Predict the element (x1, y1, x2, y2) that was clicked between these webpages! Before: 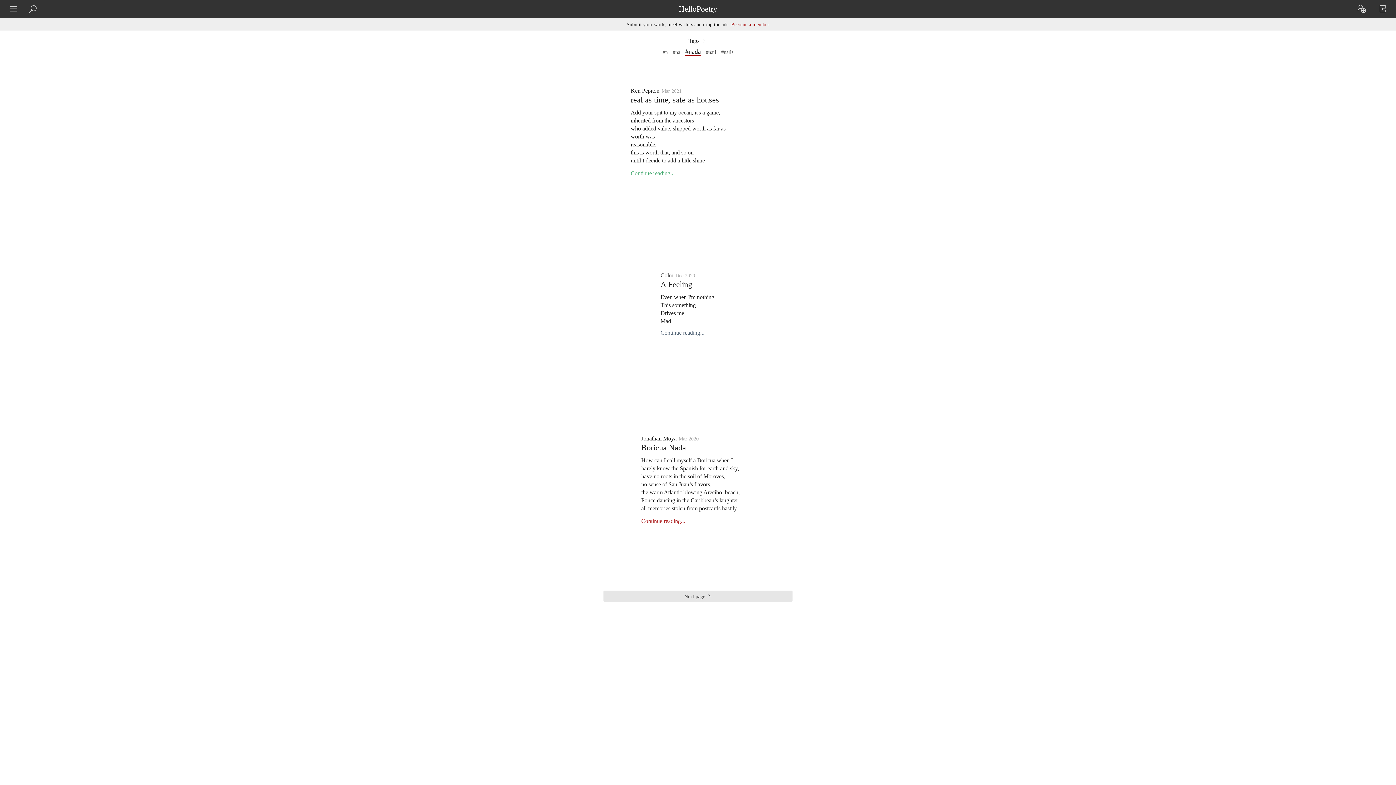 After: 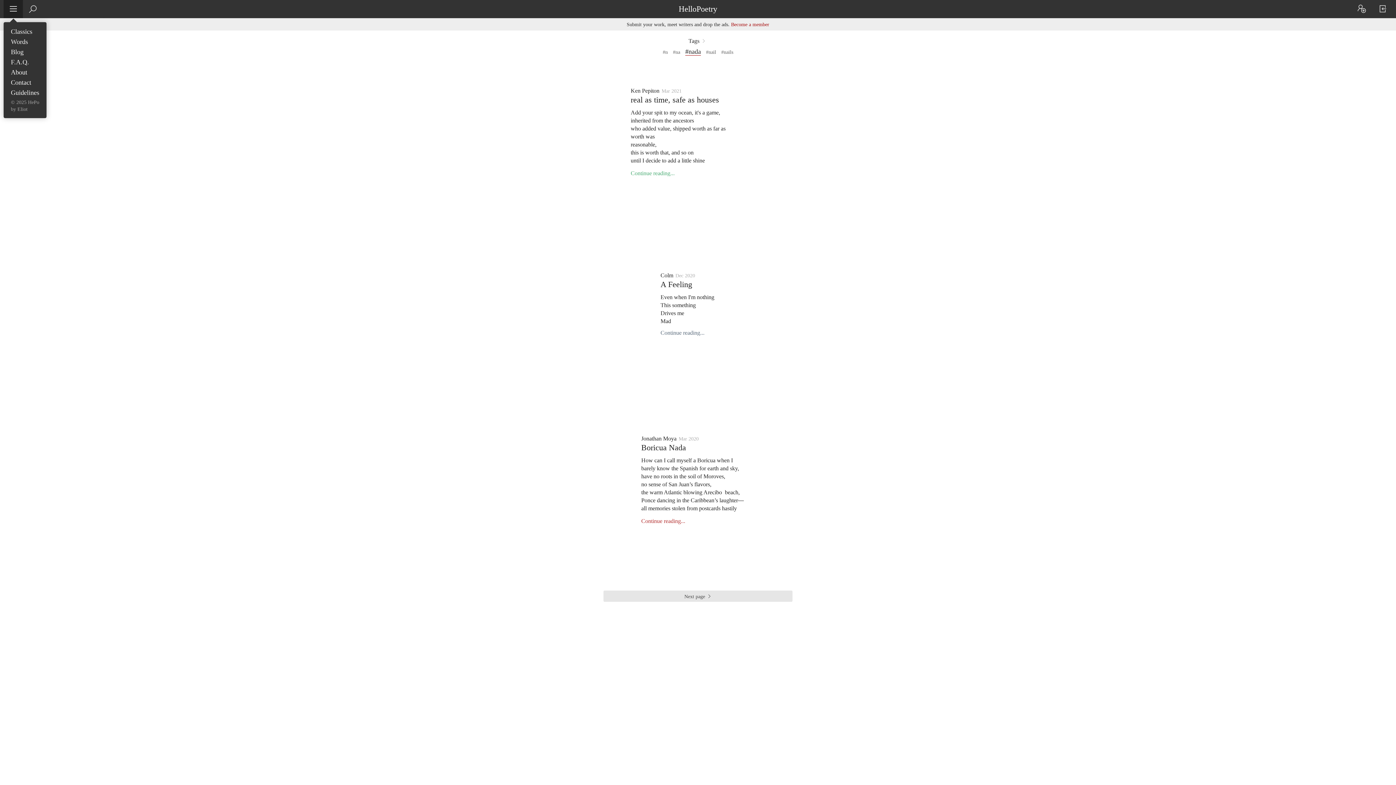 Action: bbox: (3, 0, 23, 18)